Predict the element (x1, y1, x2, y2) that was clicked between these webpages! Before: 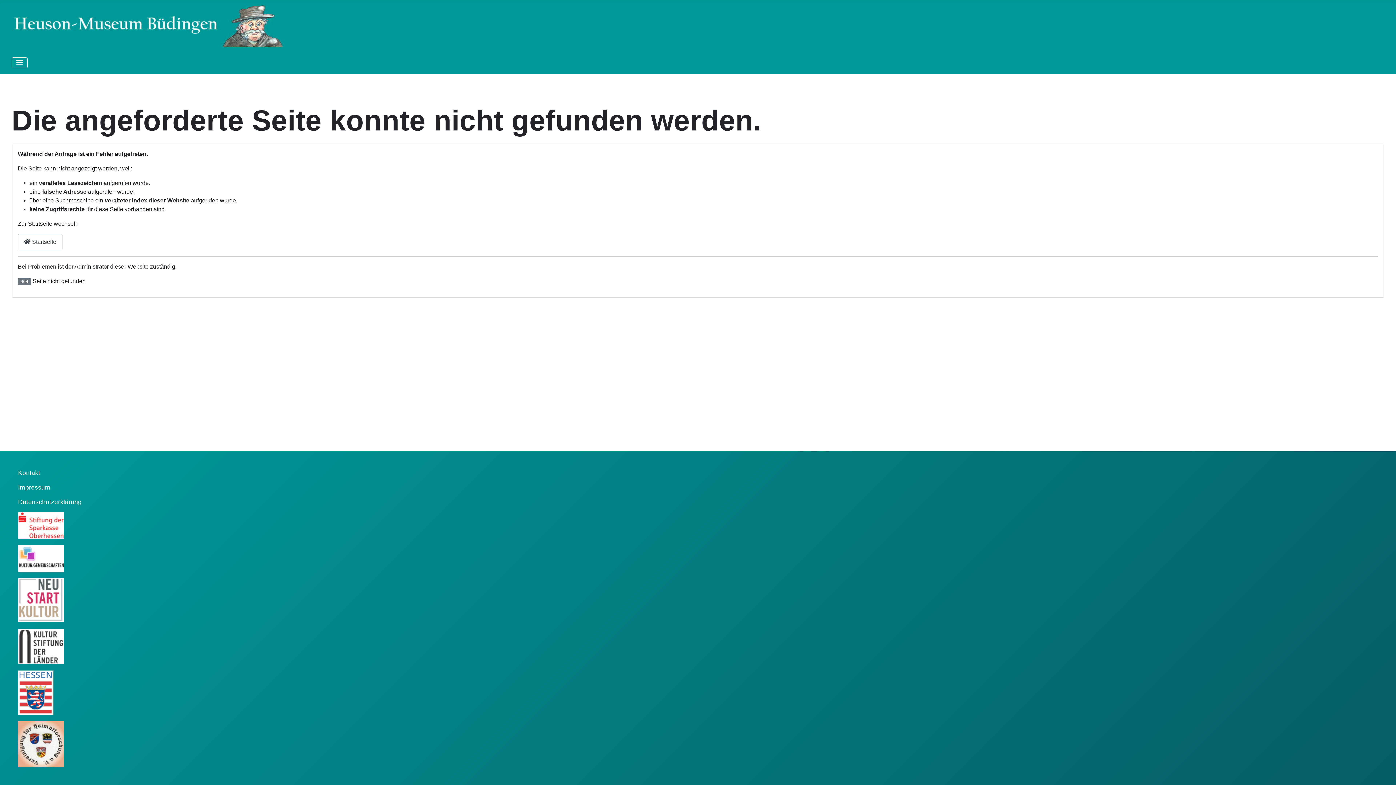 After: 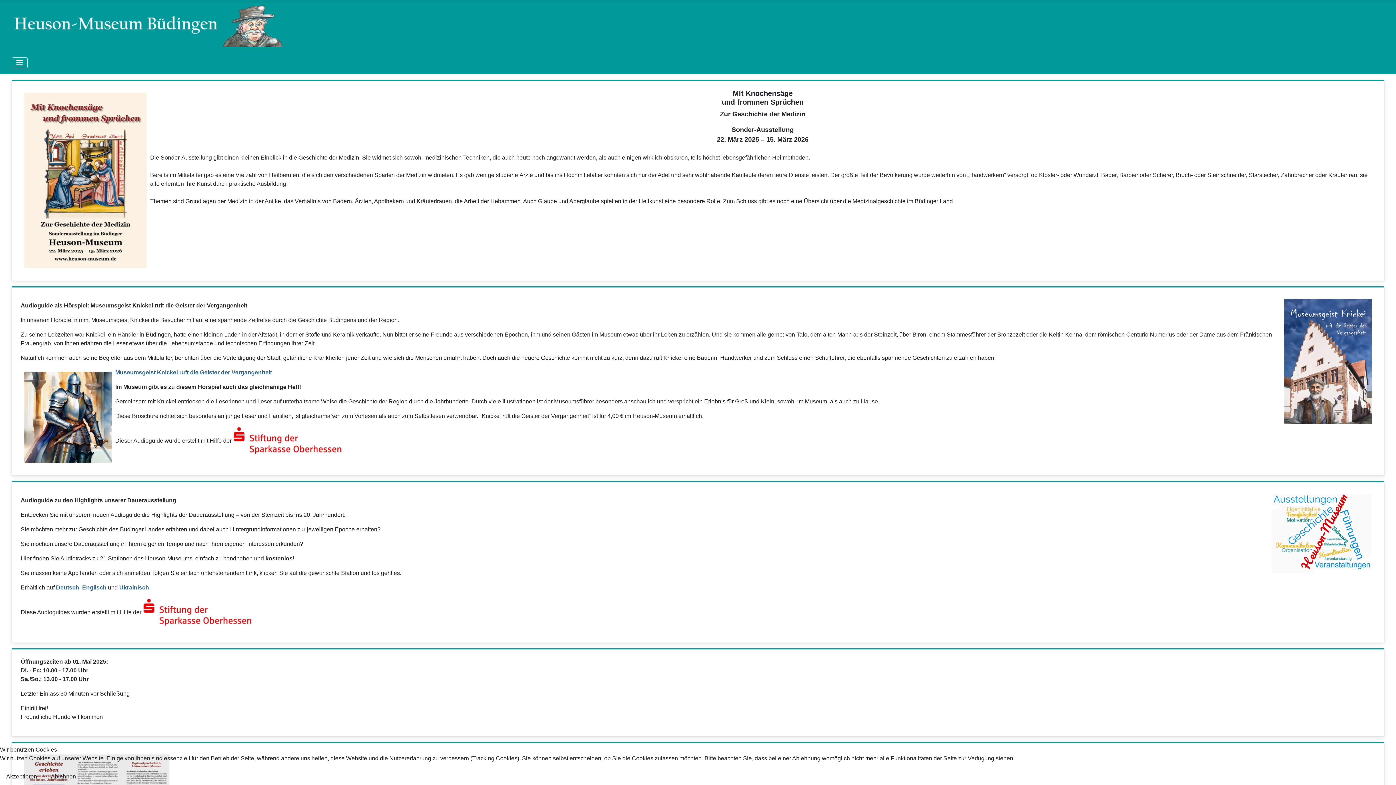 Action: bbox: (17, 234, 62, 250) label:  Startseite